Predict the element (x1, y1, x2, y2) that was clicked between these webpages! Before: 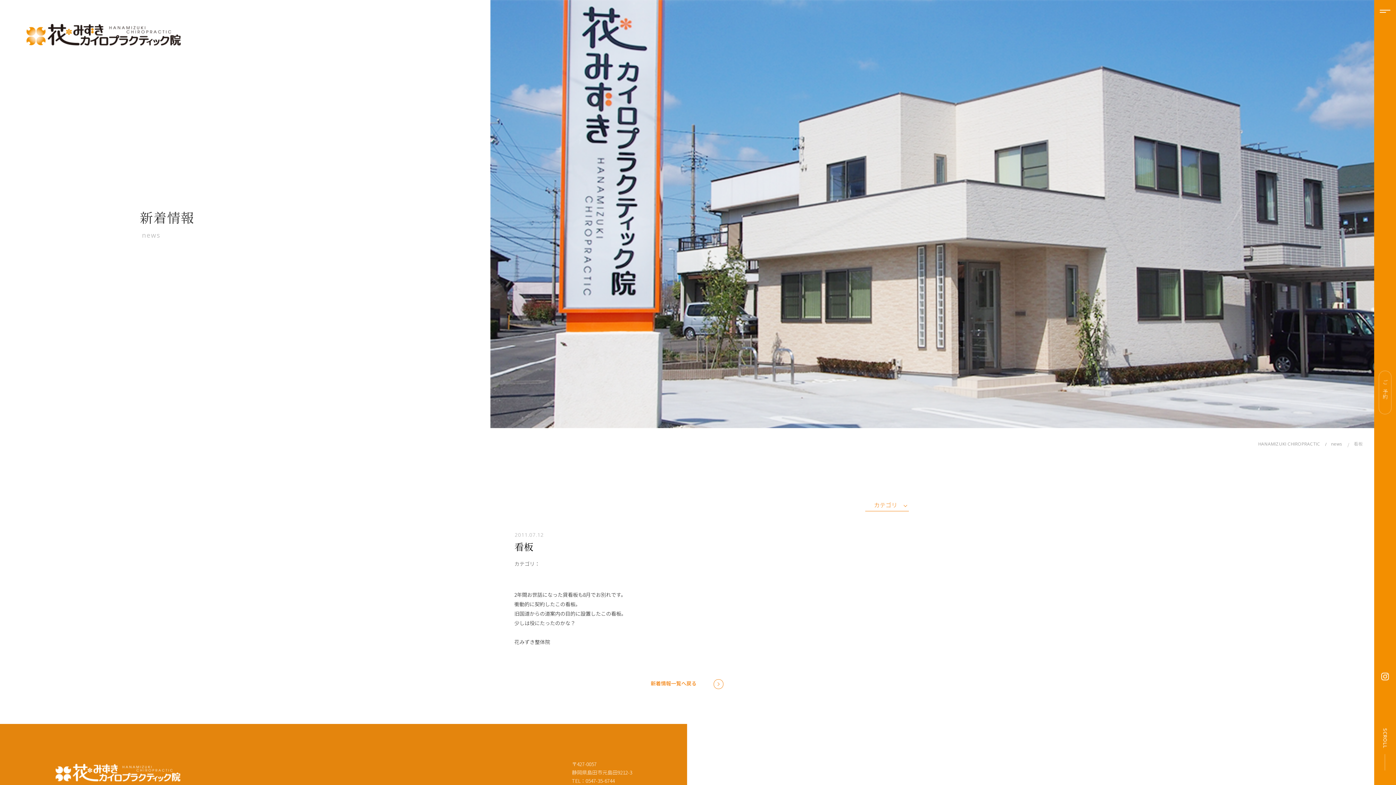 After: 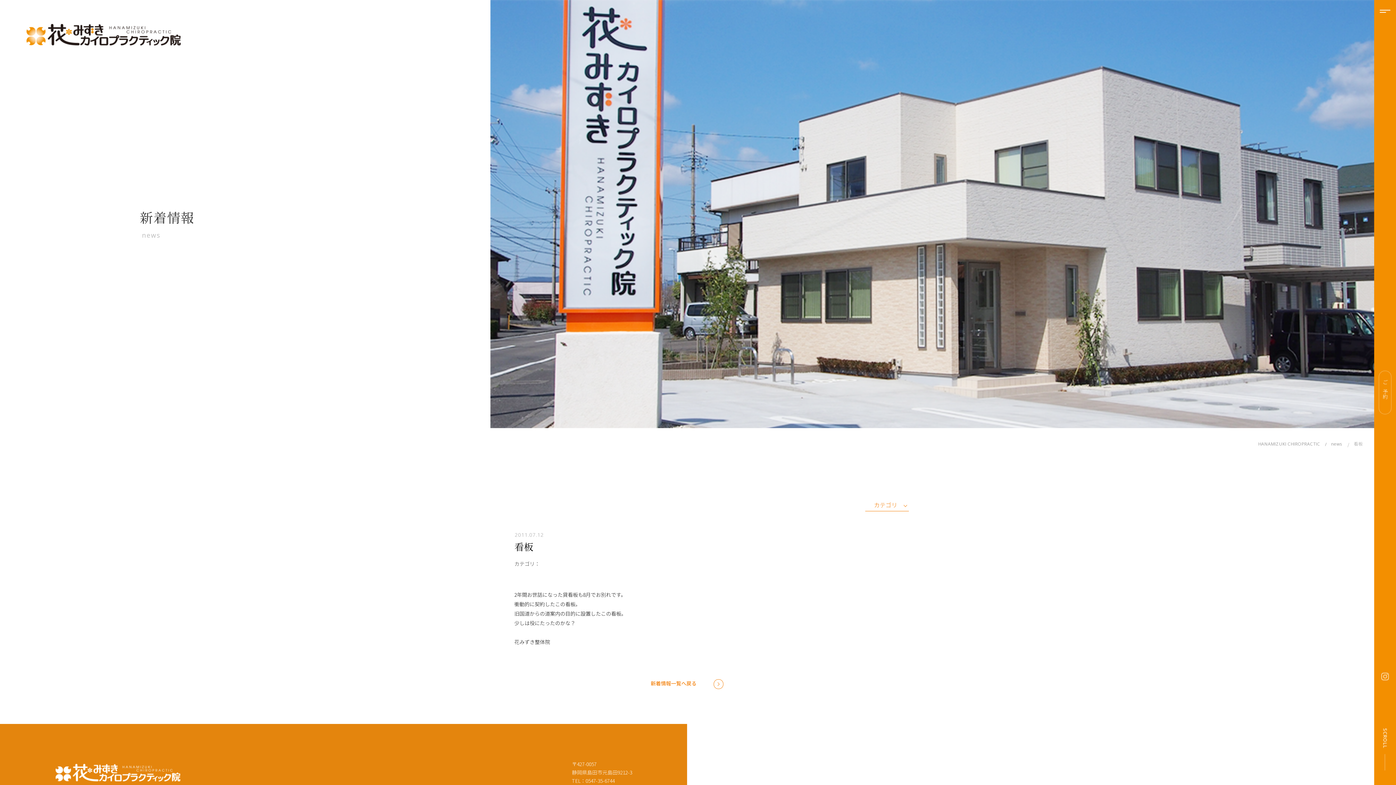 Action: bbox: (1381, 673, 1389, 680)